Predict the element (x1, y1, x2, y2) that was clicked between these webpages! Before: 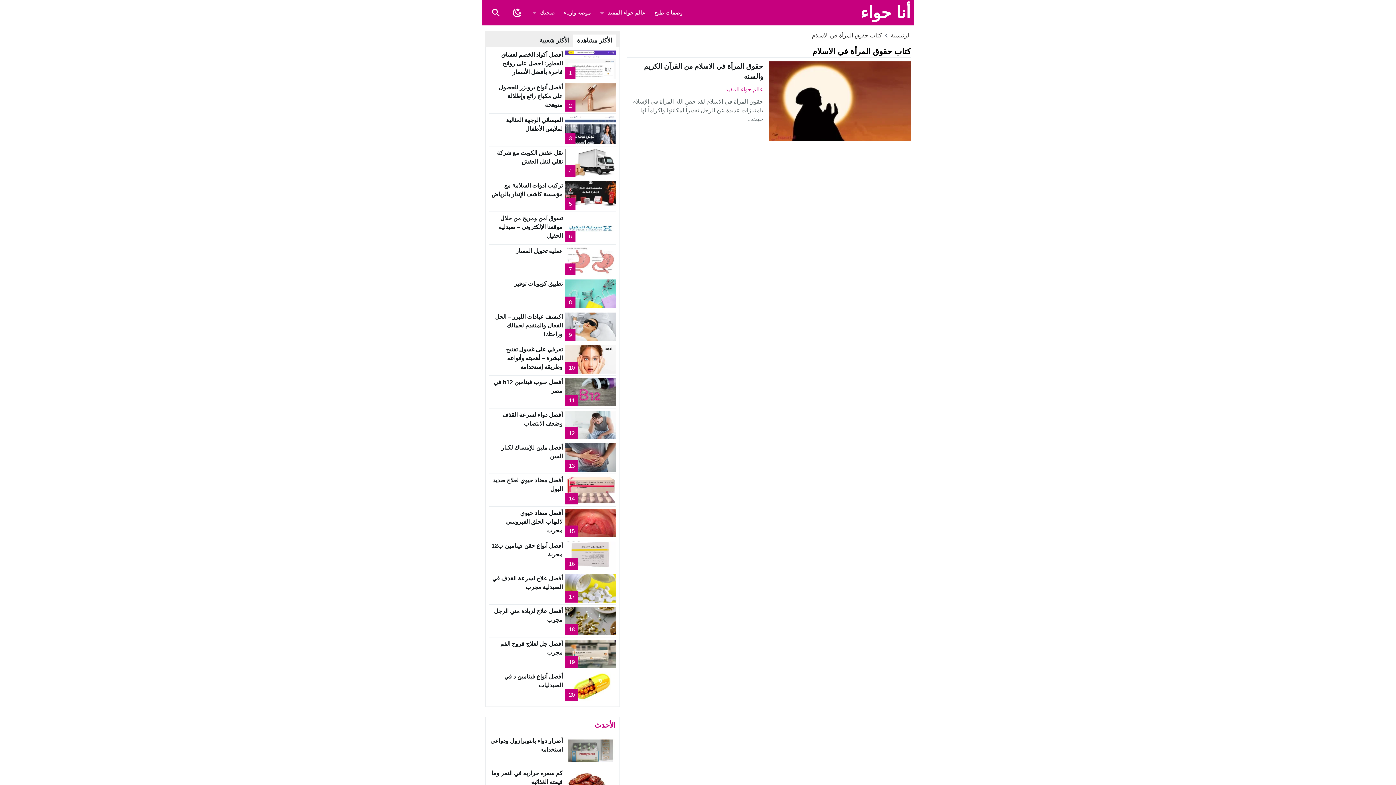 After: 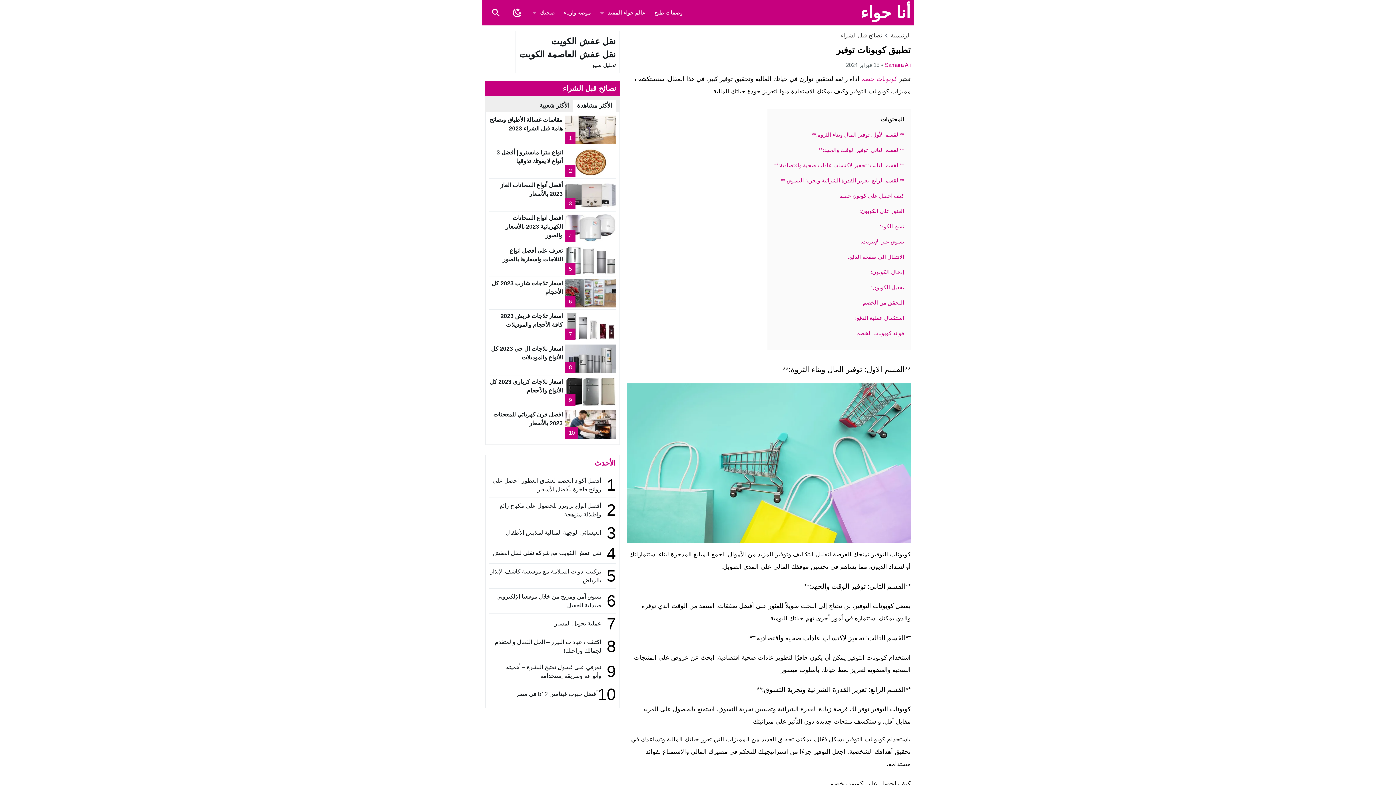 Action: label: تطبيق كوبونات توفير bbox: (514, 280, 562, 287)